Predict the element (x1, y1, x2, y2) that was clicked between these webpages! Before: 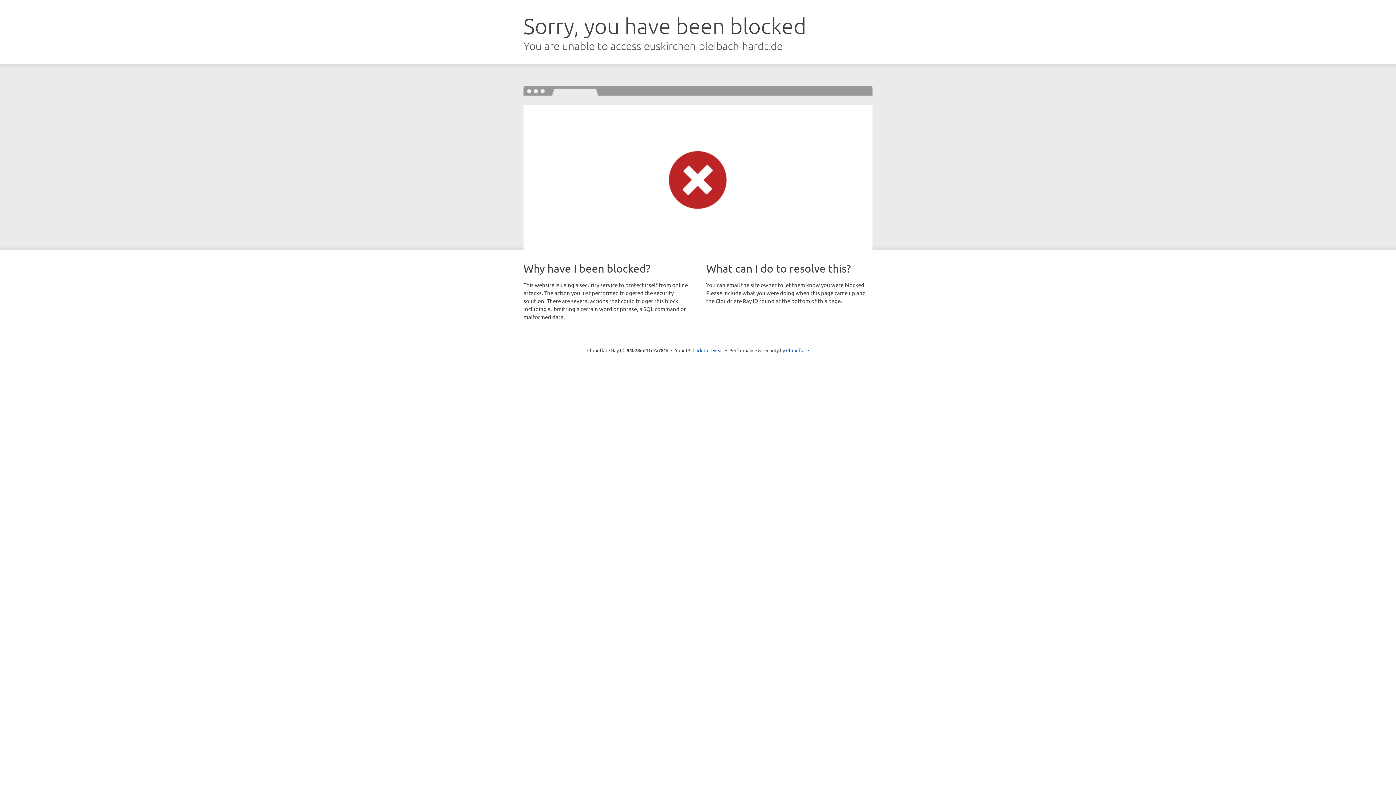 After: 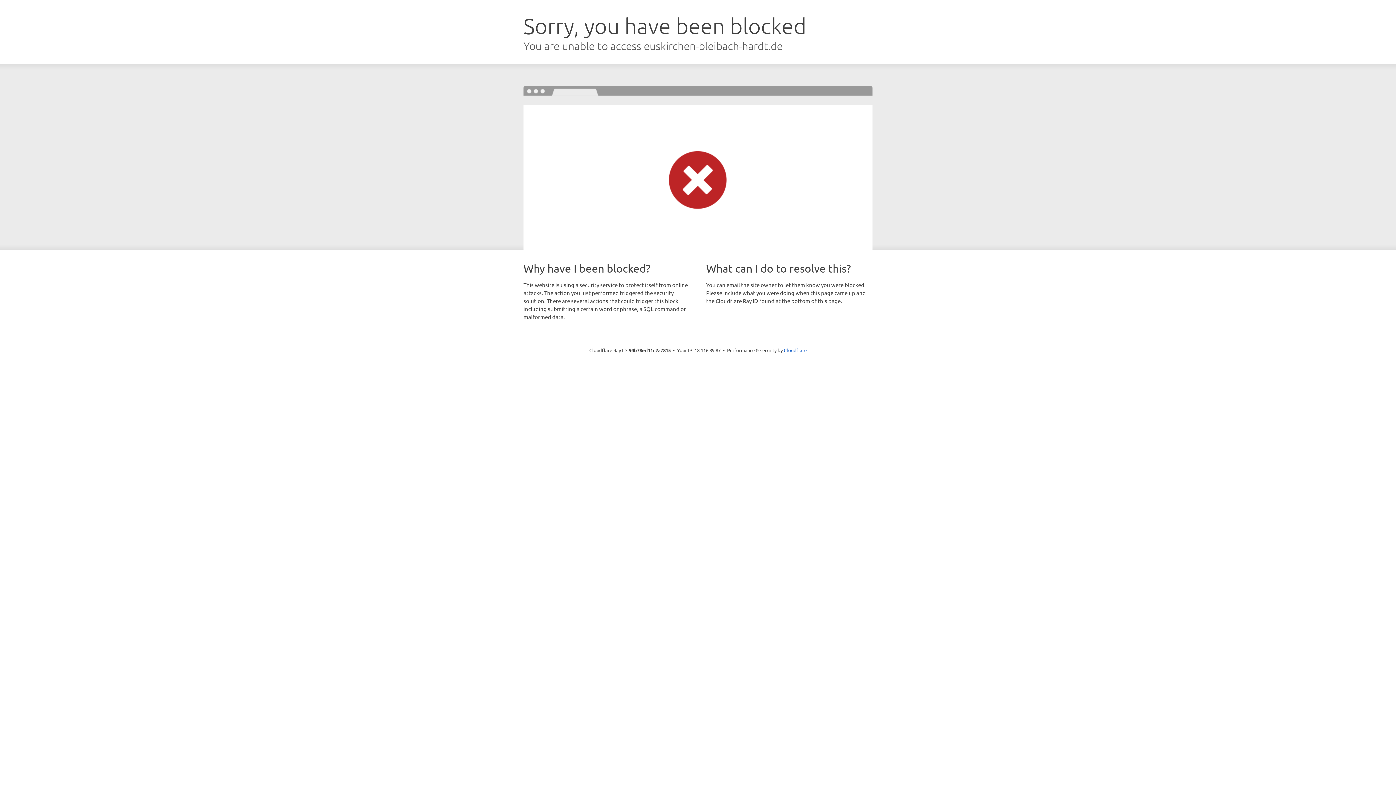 Action: bbox: (692, 346, 723, 353) label: Click to reveal